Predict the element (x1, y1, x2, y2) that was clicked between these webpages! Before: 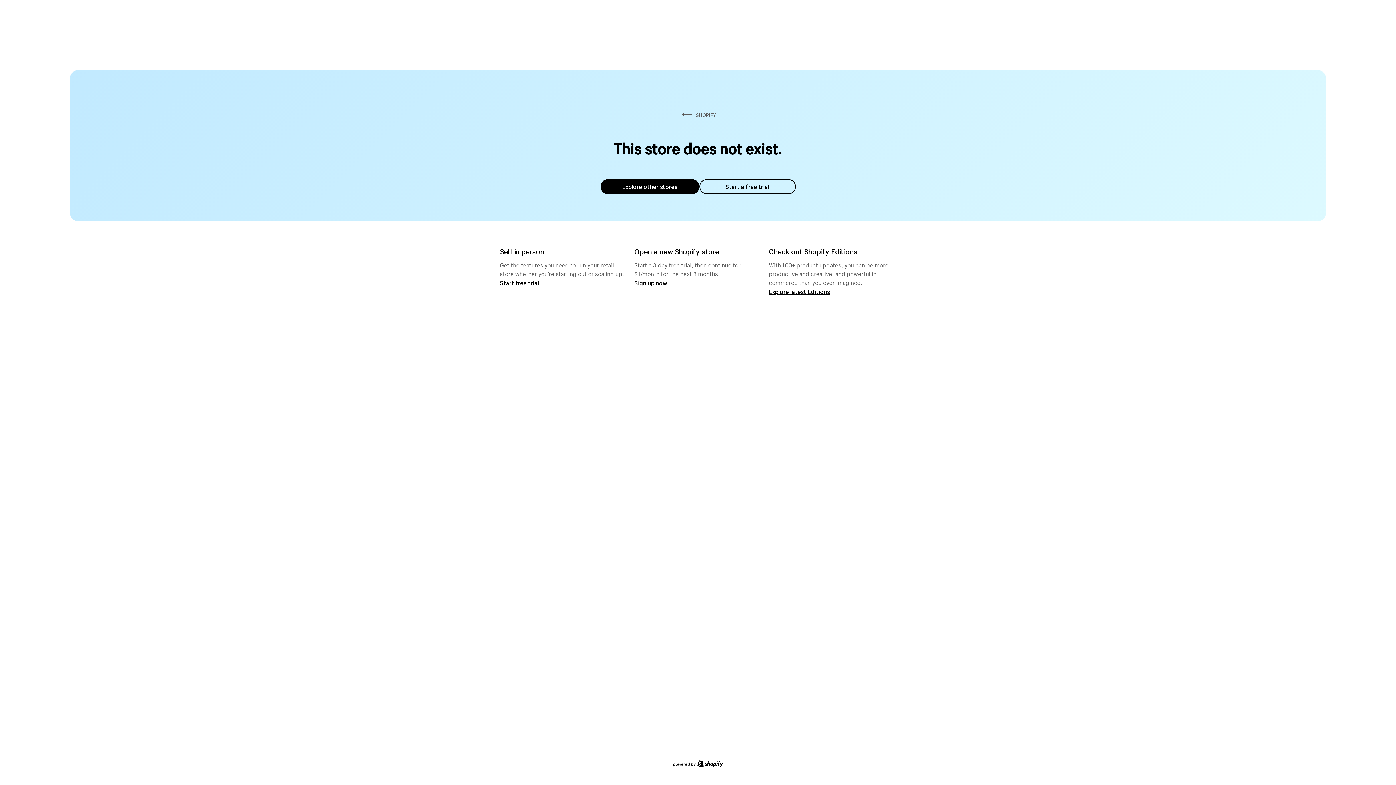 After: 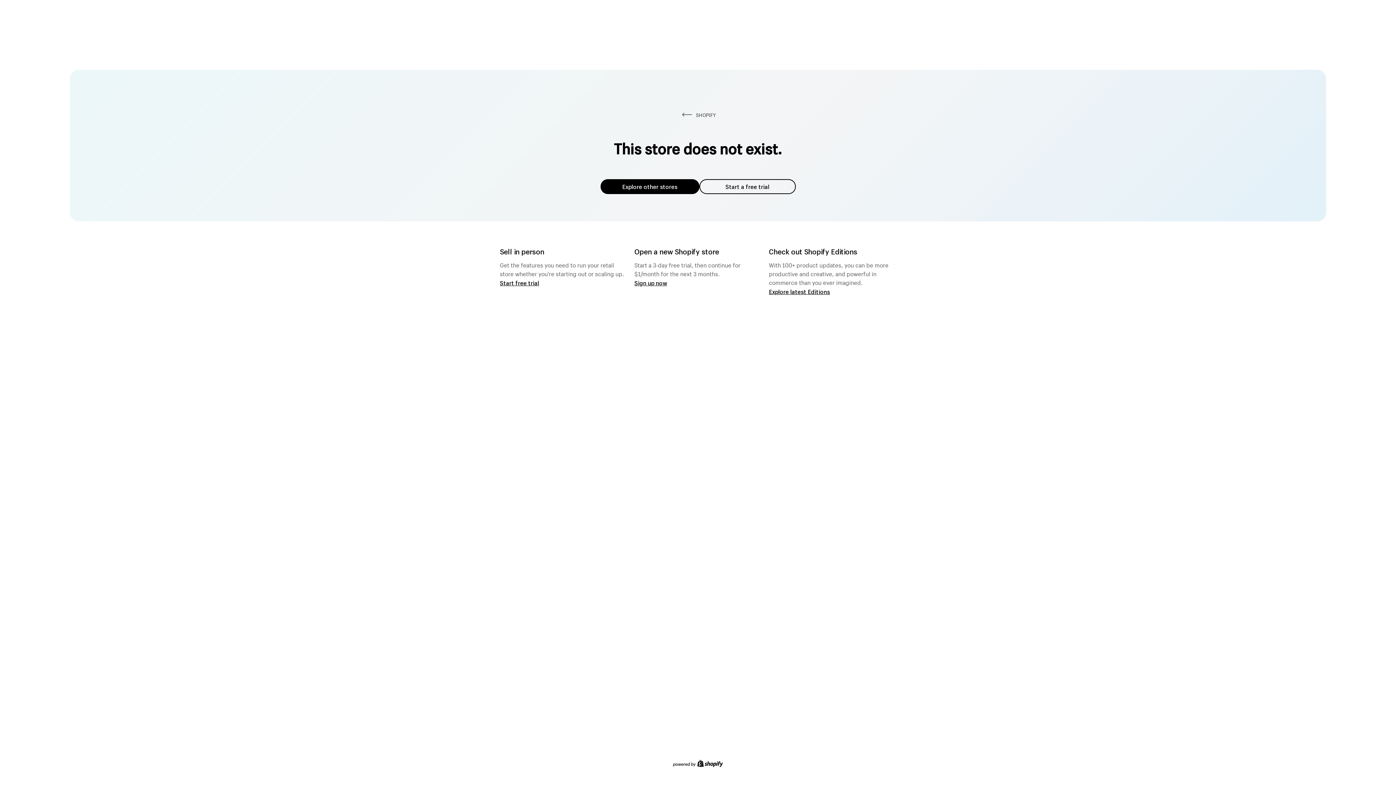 Action: bbox: (600, 179, 699, 194) label: Explore other stores